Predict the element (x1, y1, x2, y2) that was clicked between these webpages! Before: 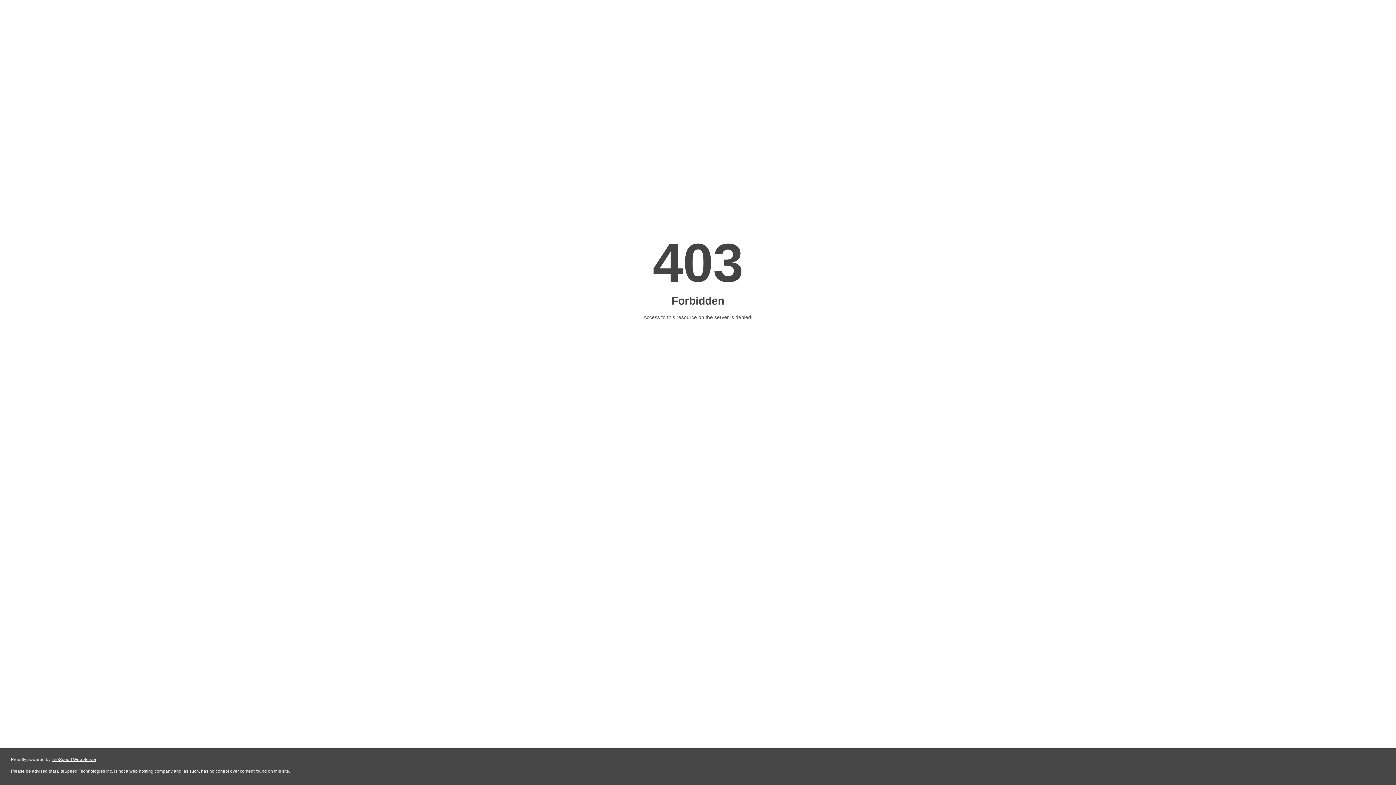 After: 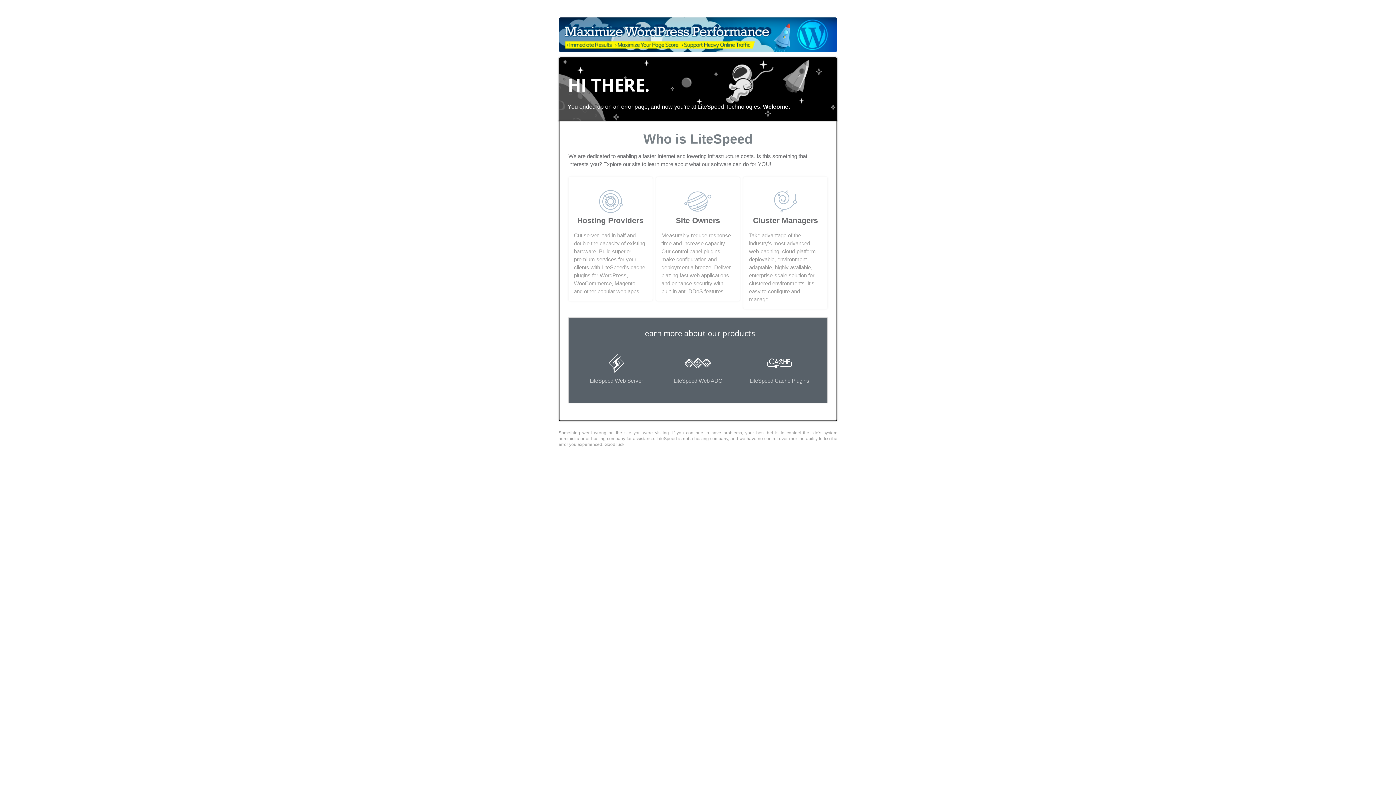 Action: label: LiteSpeed Web Server bbox: (51, 757, 96, 762)